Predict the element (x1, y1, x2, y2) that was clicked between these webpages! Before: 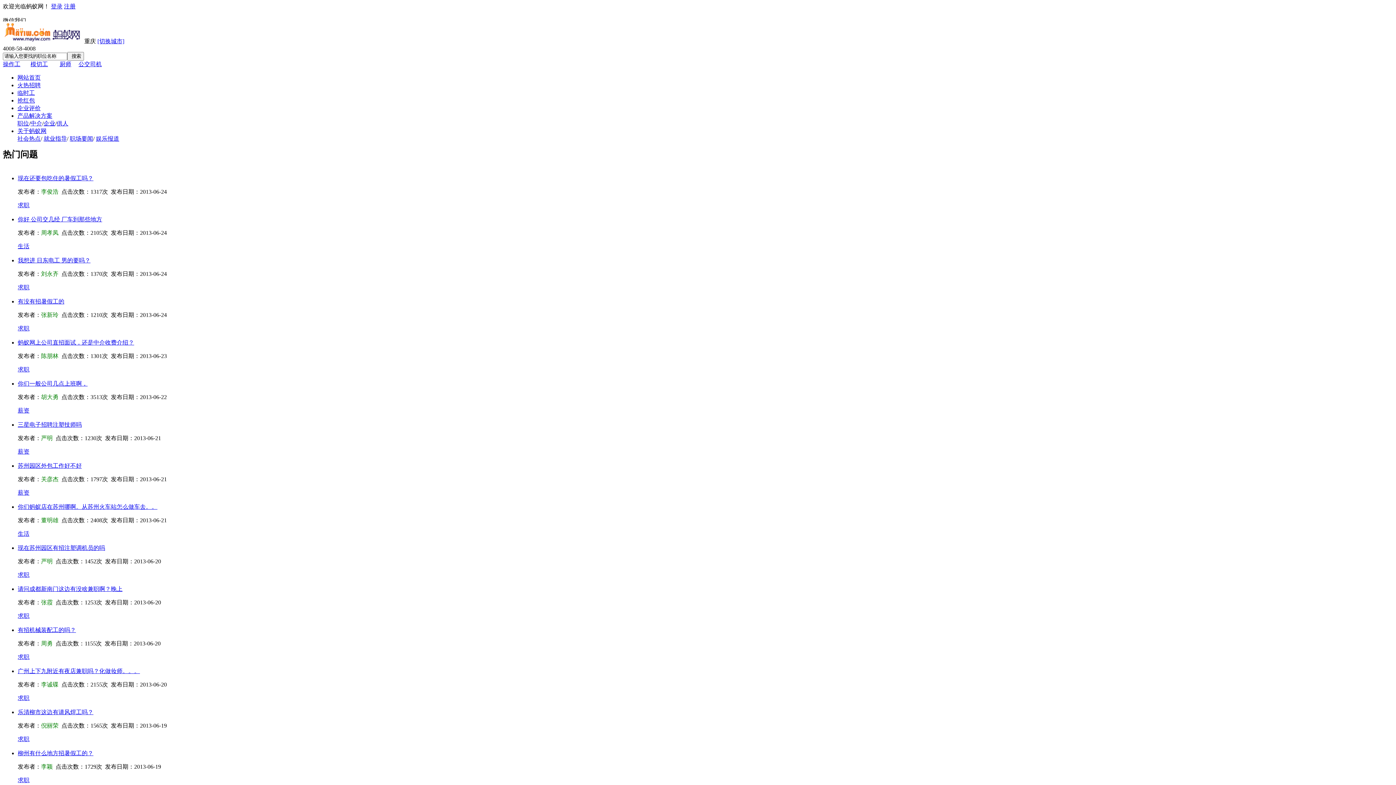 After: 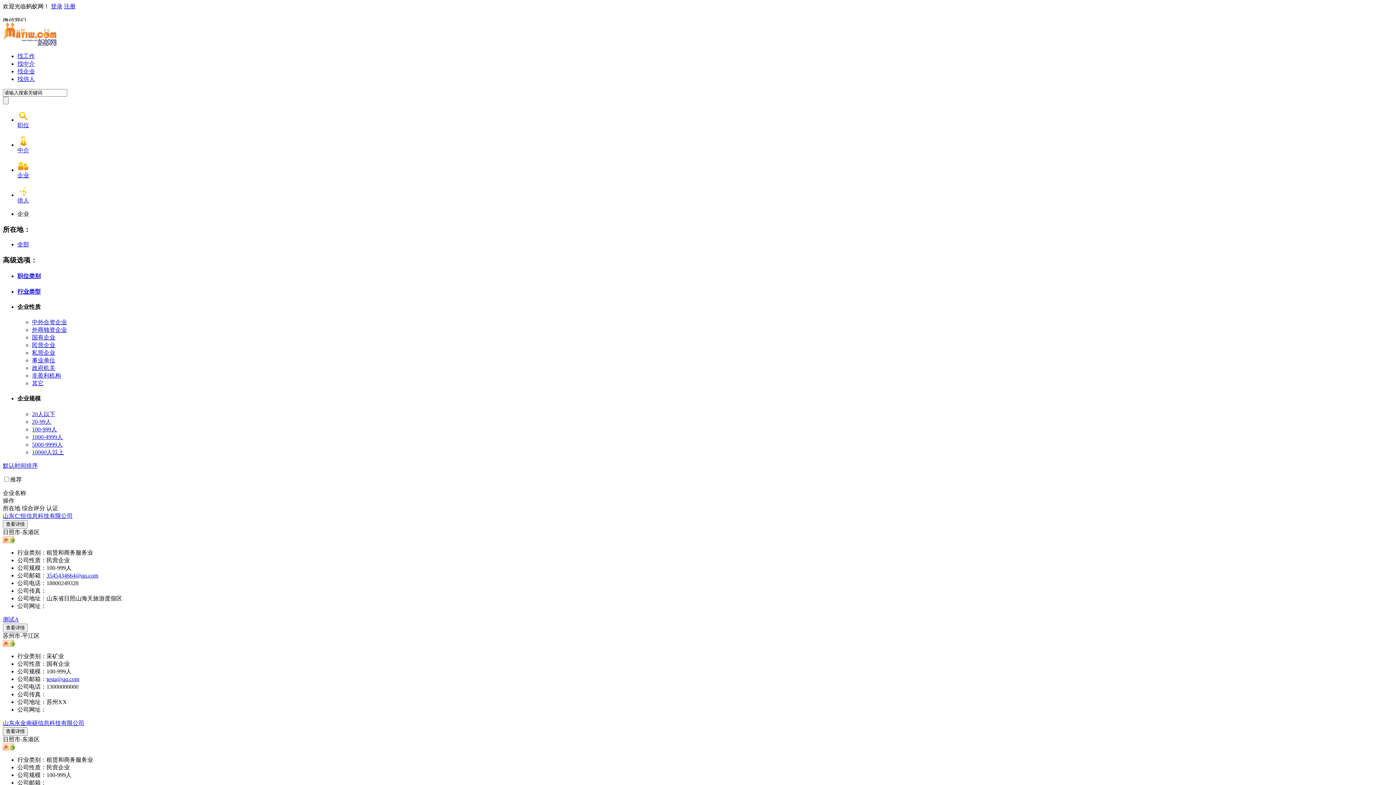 Action: label: 企业 bbox: (43, 120, 55, 126)